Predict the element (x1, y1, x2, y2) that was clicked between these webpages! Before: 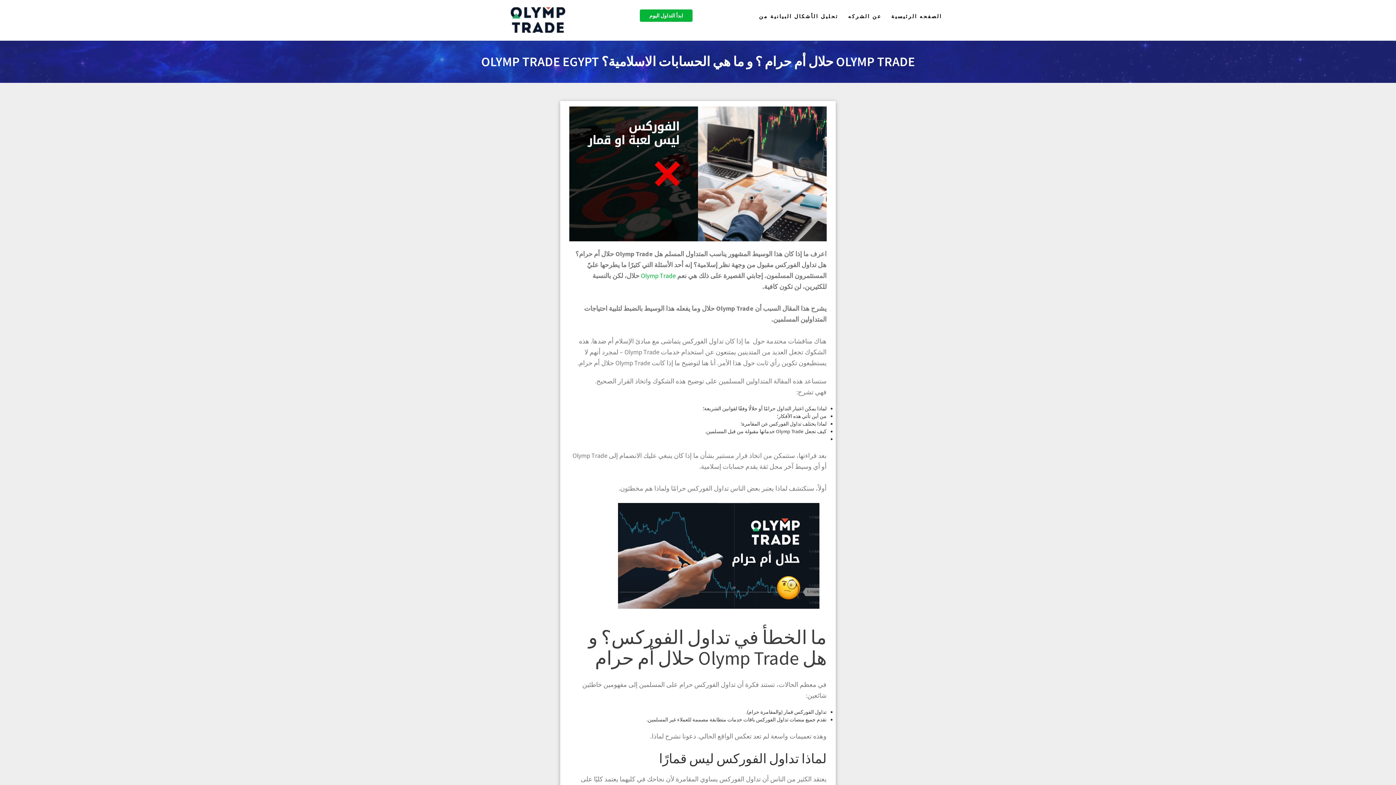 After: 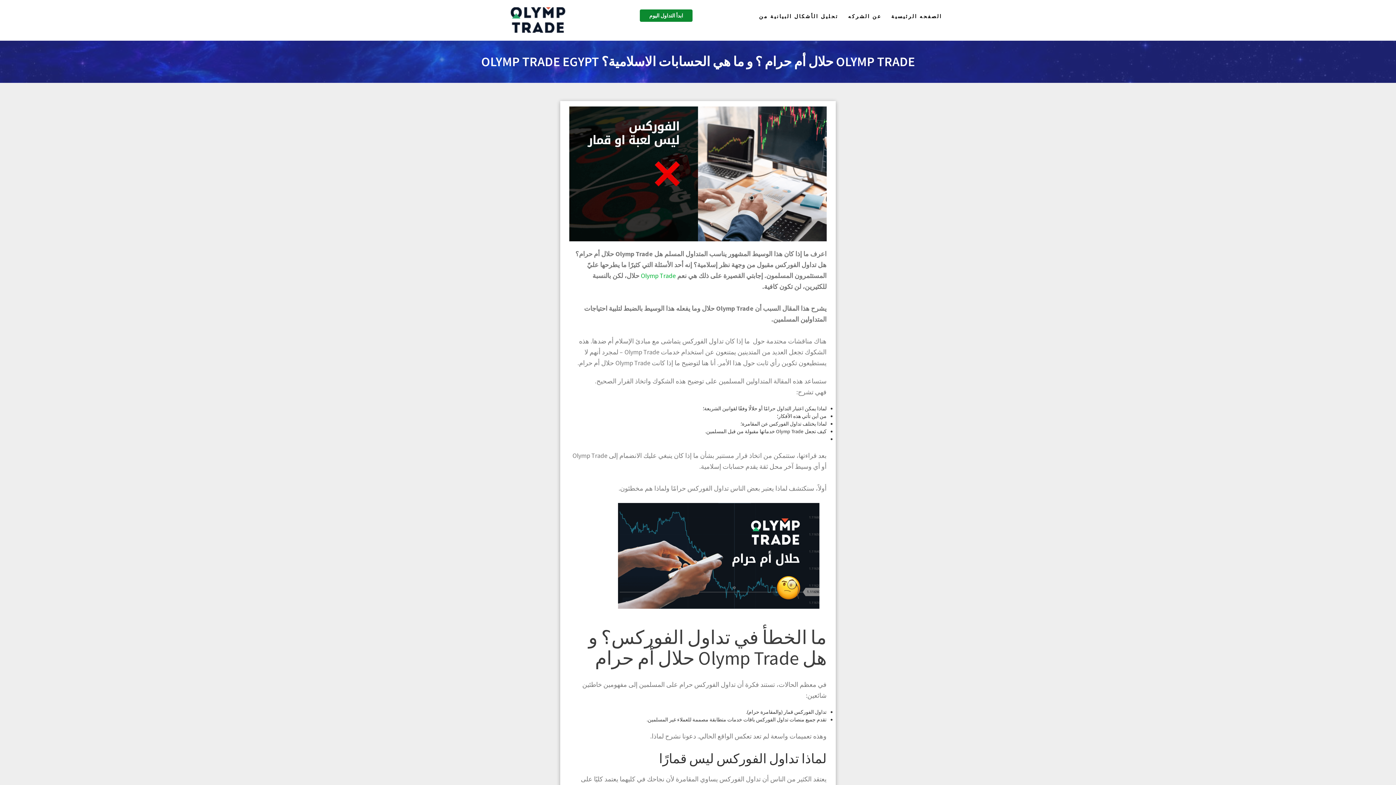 Action: label: ابدأ التداول اليوم bbox: (640, 9, 692, 21)